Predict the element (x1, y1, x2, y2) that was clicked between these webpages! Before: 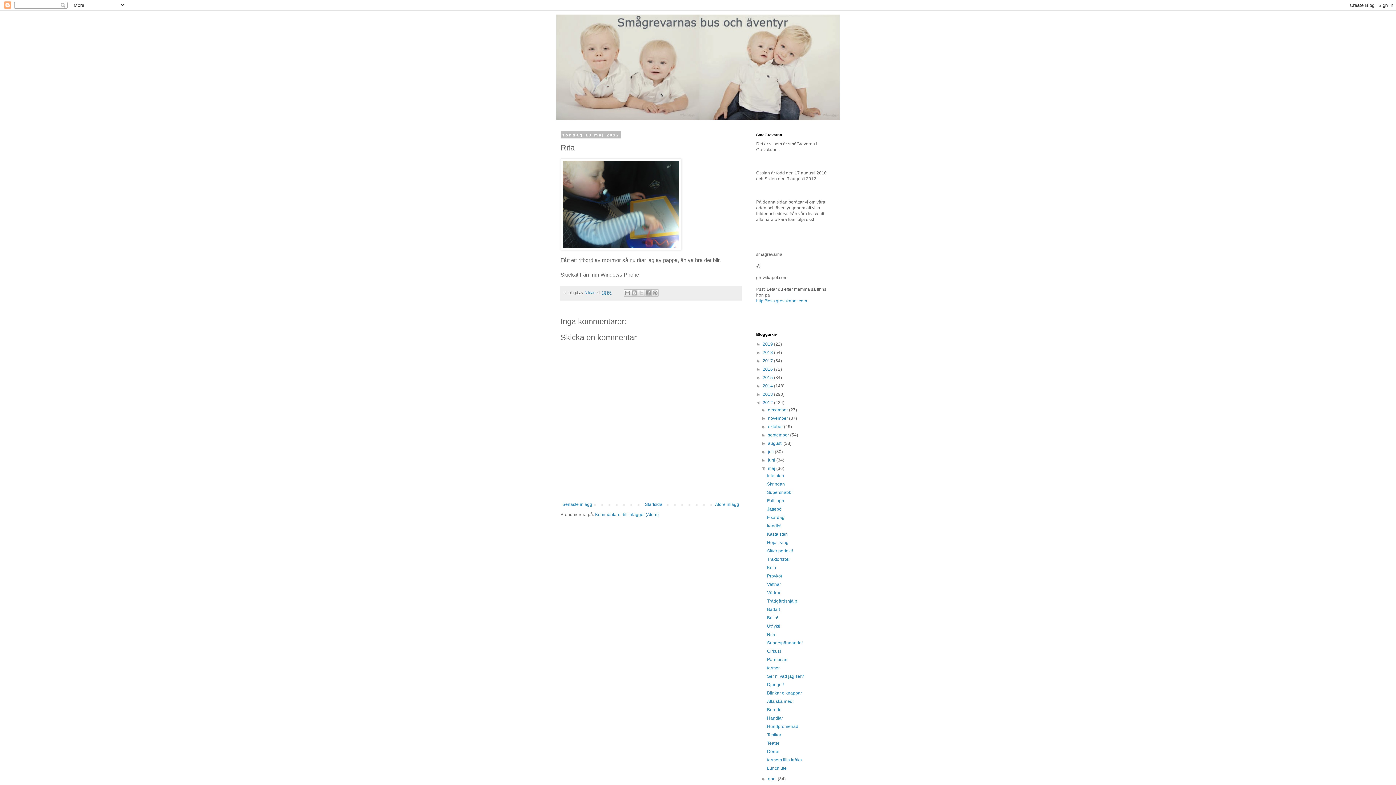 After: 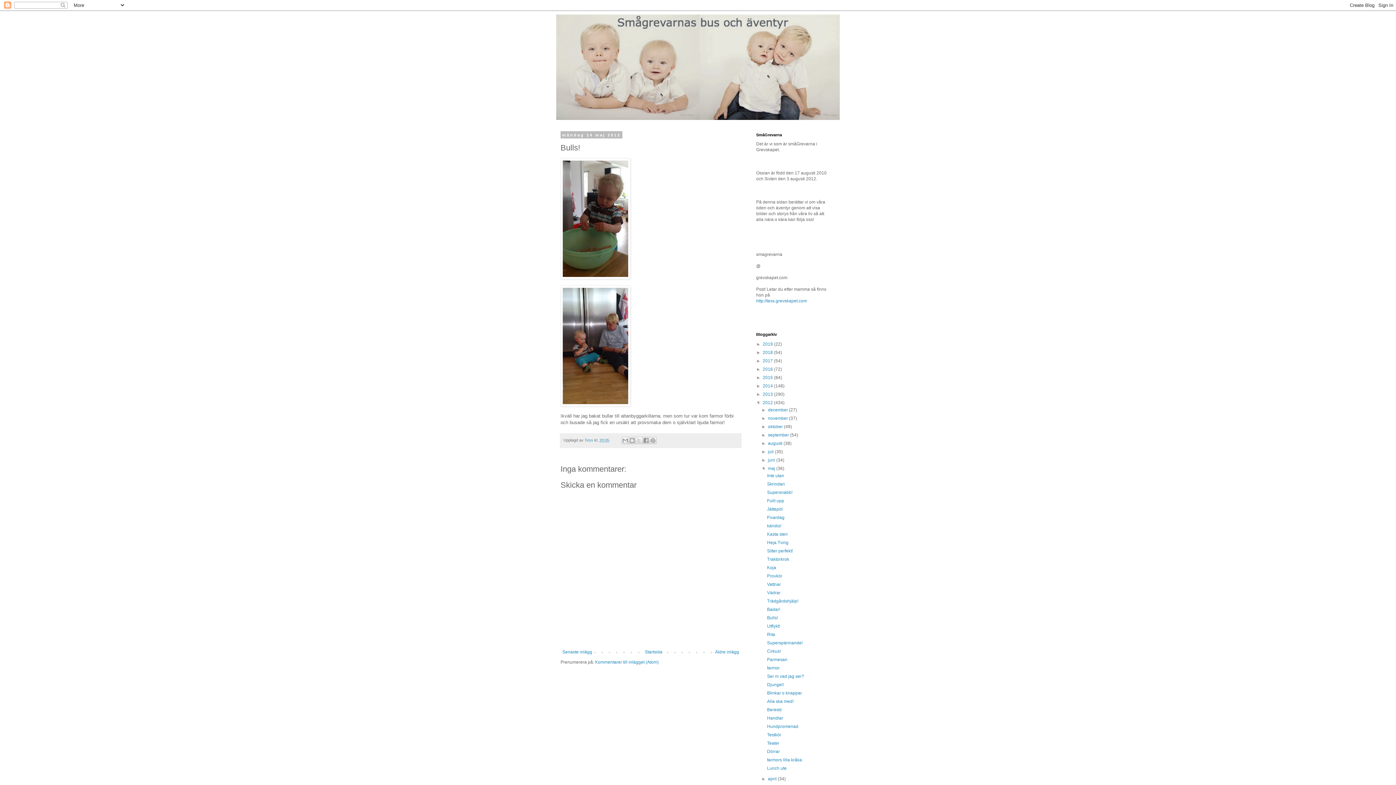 Action: bbox: (767, 615, 778, 620) label: Bulls!